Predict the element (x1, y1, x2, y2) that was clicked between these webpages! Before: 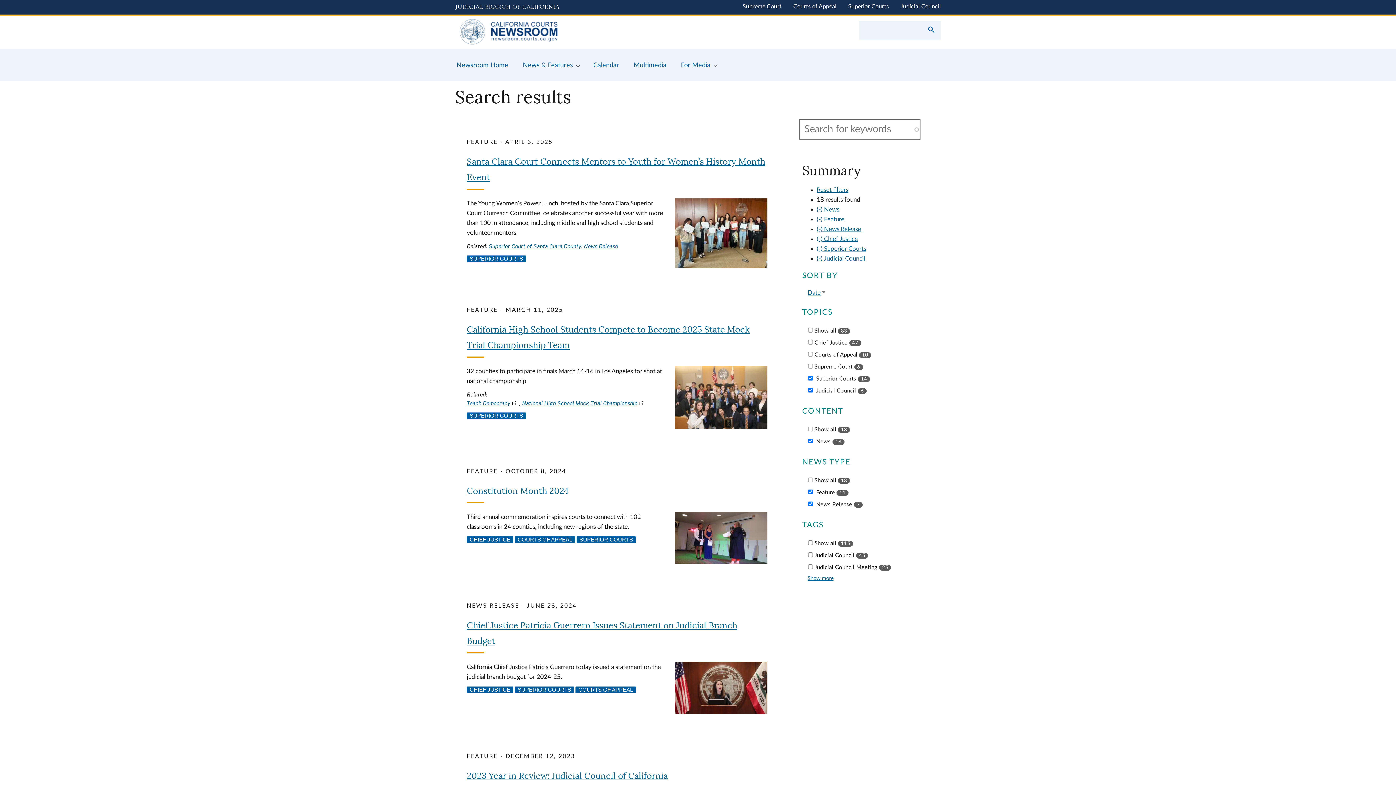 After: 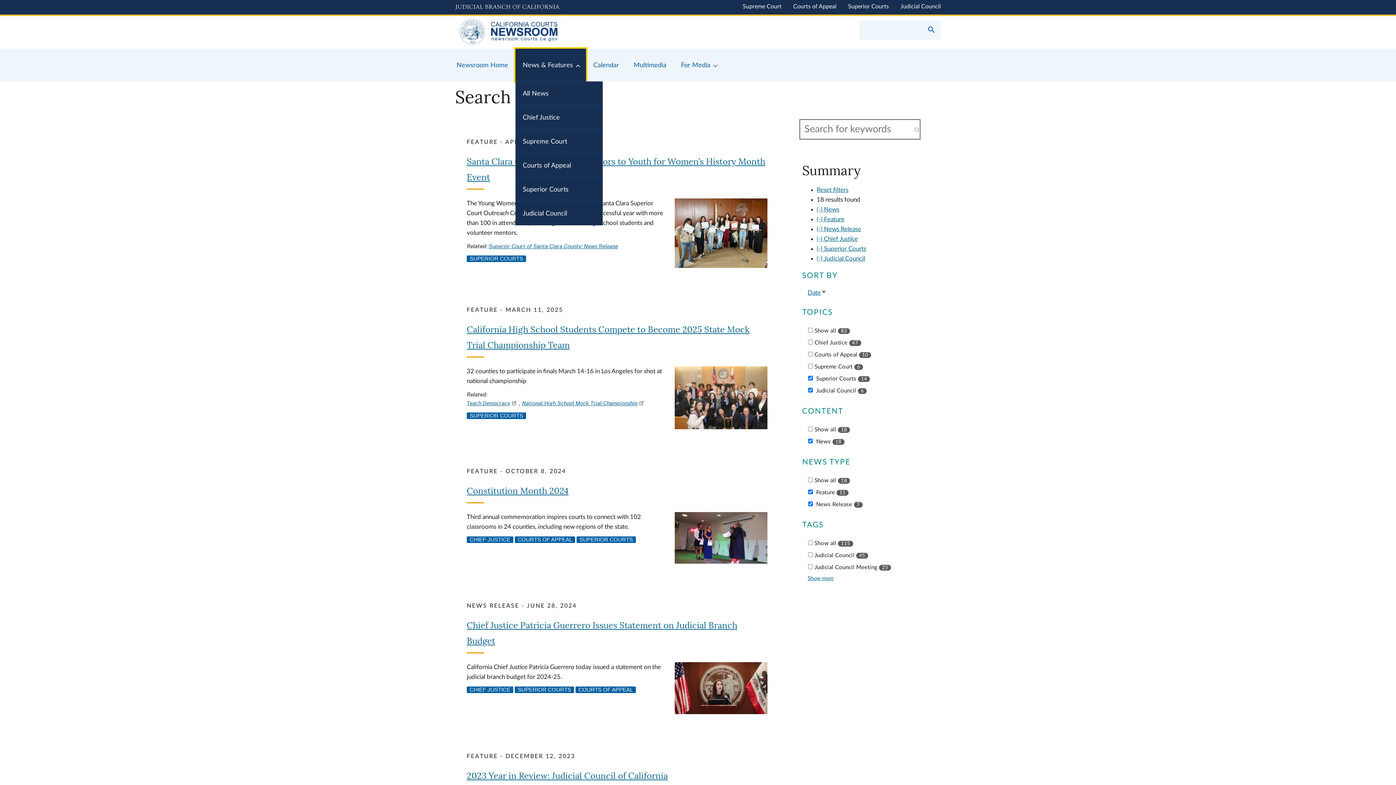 Action: bbox: (515, 48, 586, 81) label: News & Features